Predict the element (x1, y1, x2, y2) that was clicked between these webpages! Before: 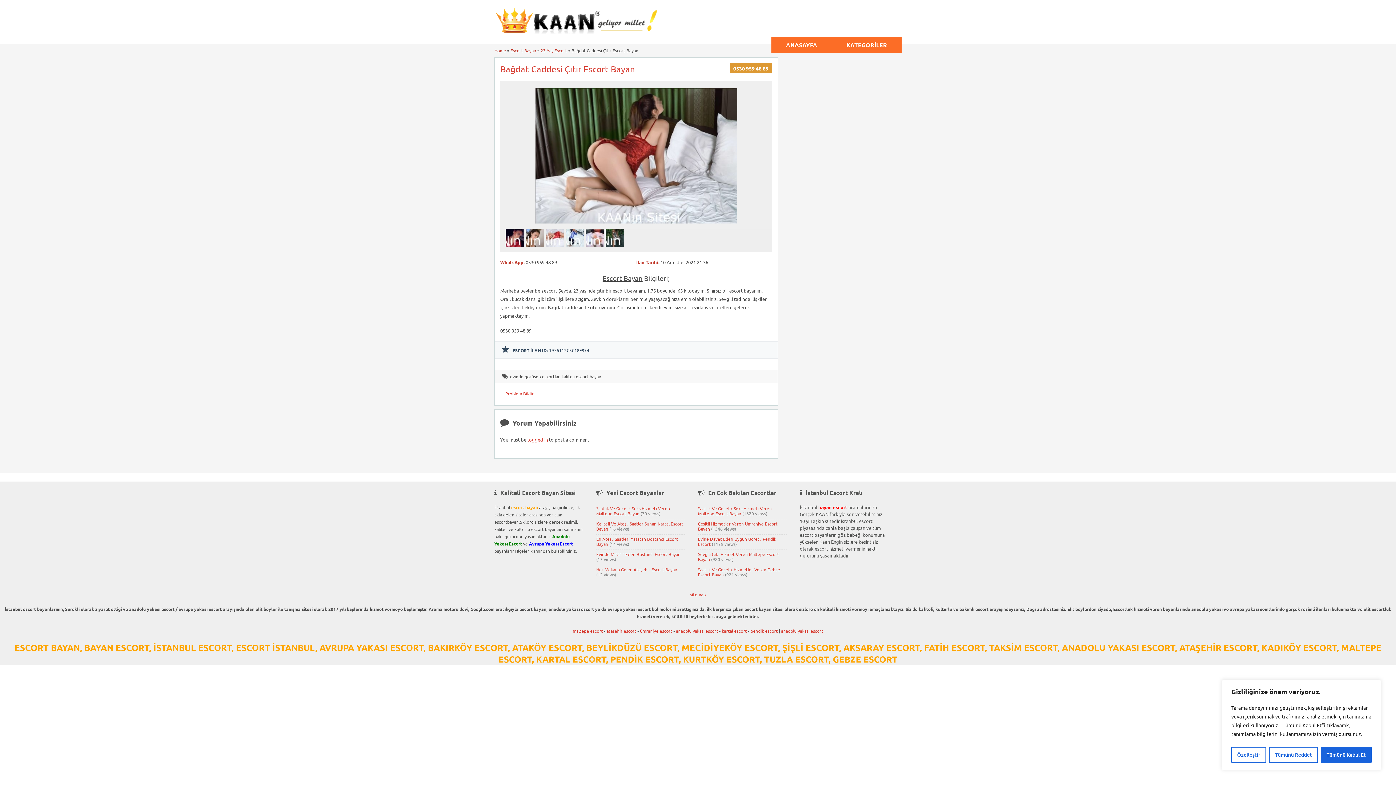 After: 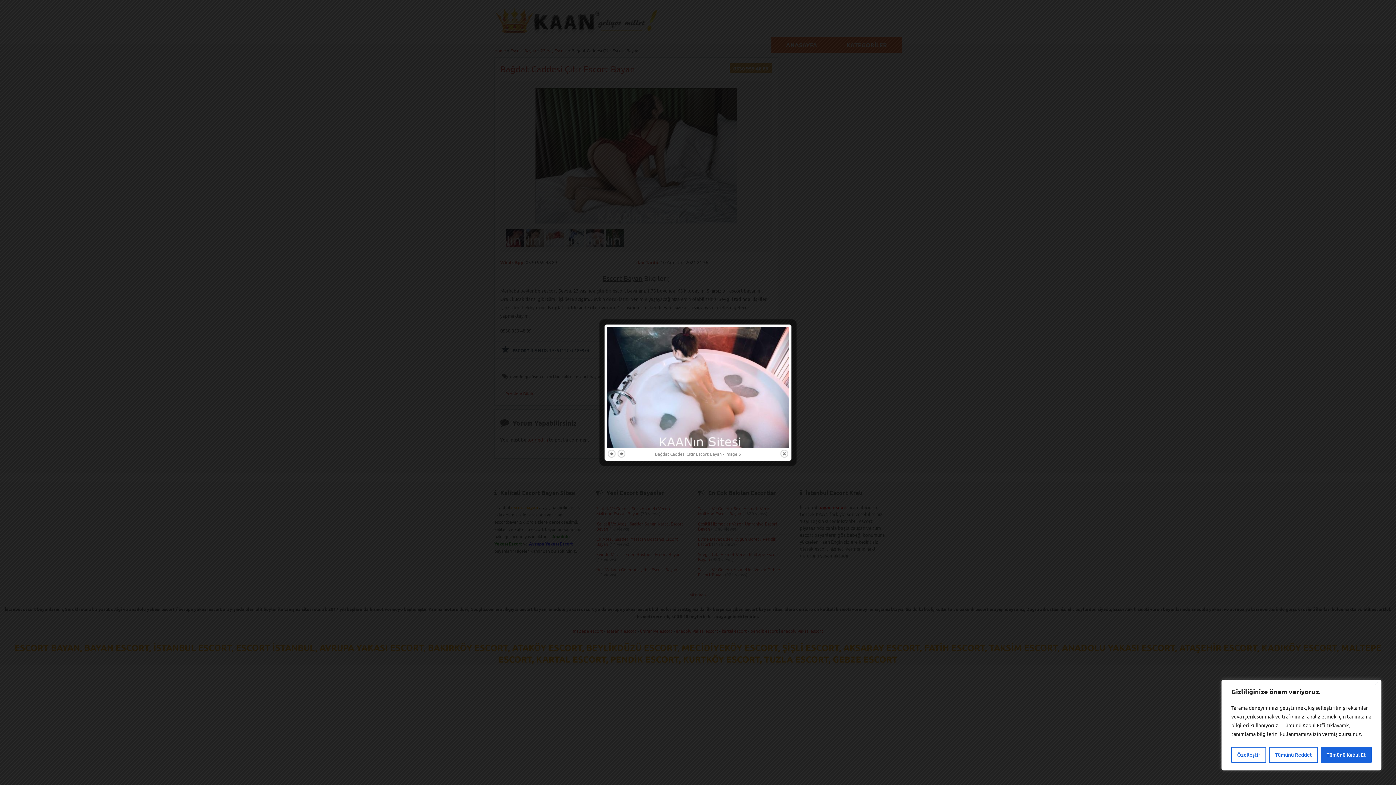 Action: bbox: (585, 245, 605, 251)